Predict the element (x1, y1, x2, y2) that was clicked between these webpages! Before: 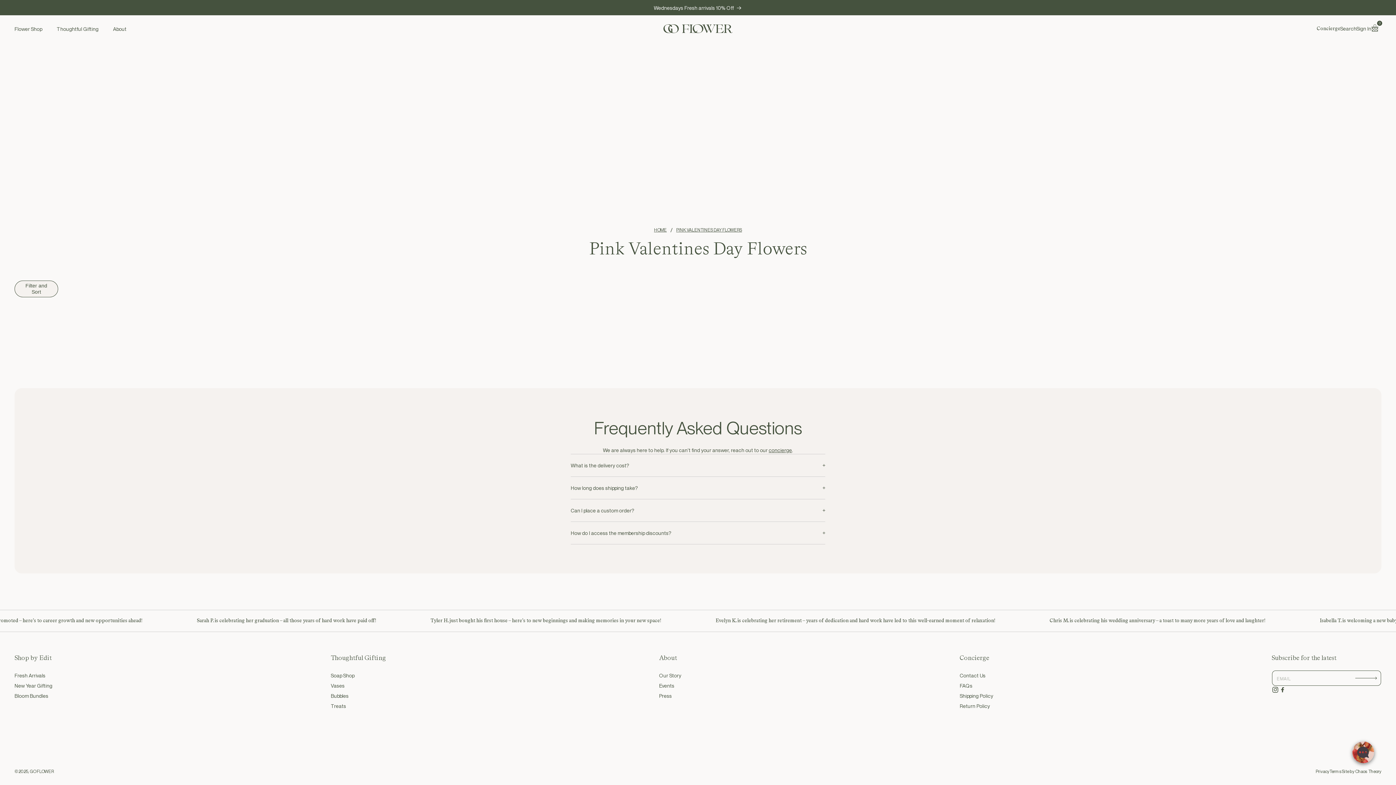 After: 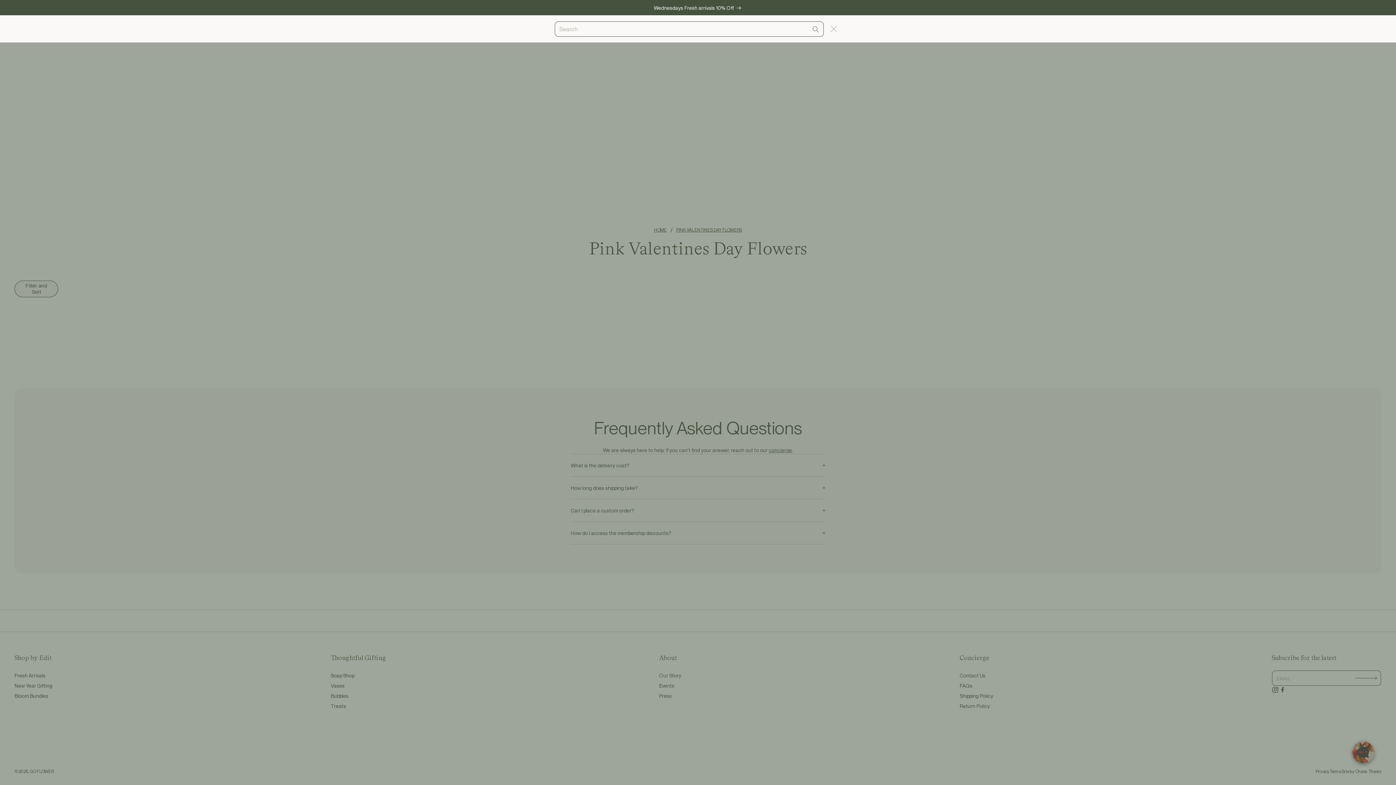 Action: label: Search bbox: (1340, 20, 1356, 36)